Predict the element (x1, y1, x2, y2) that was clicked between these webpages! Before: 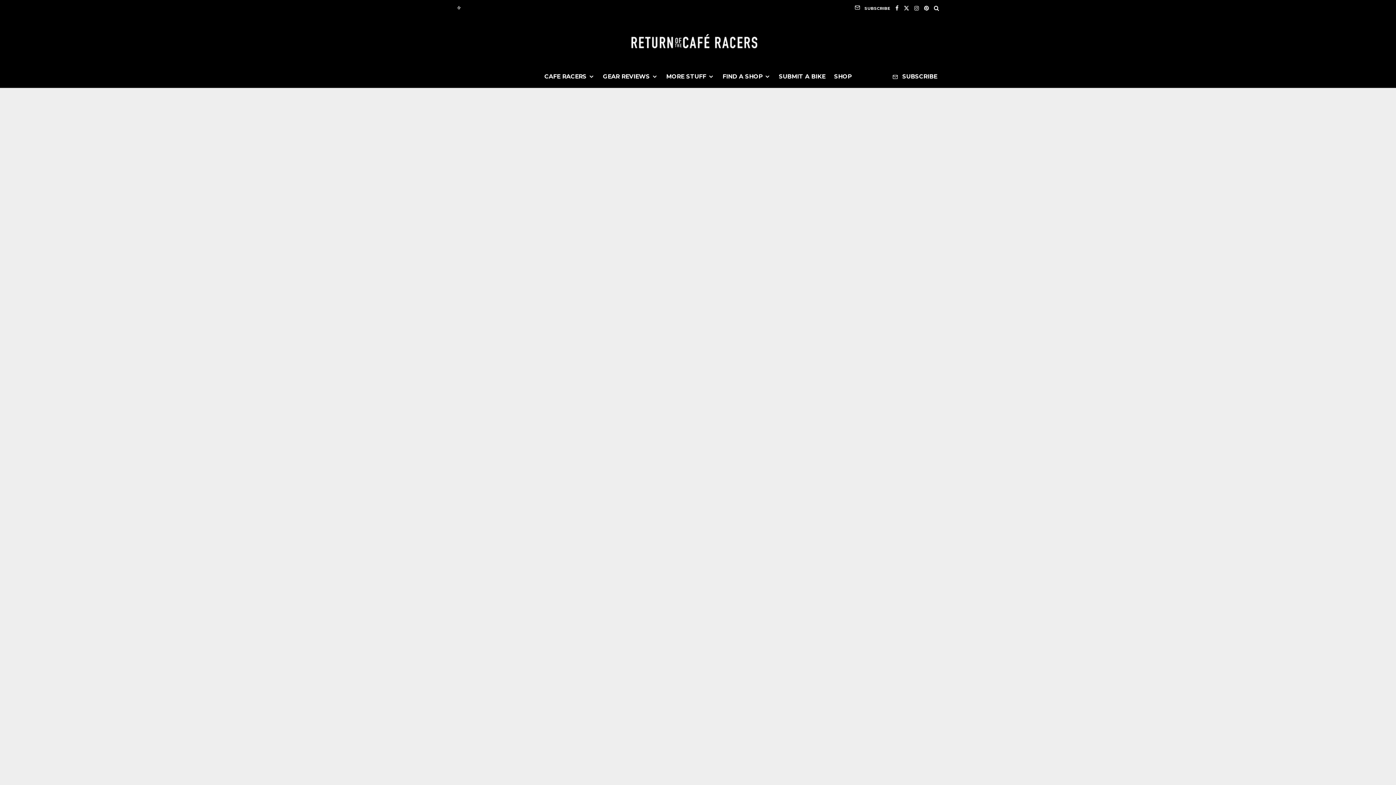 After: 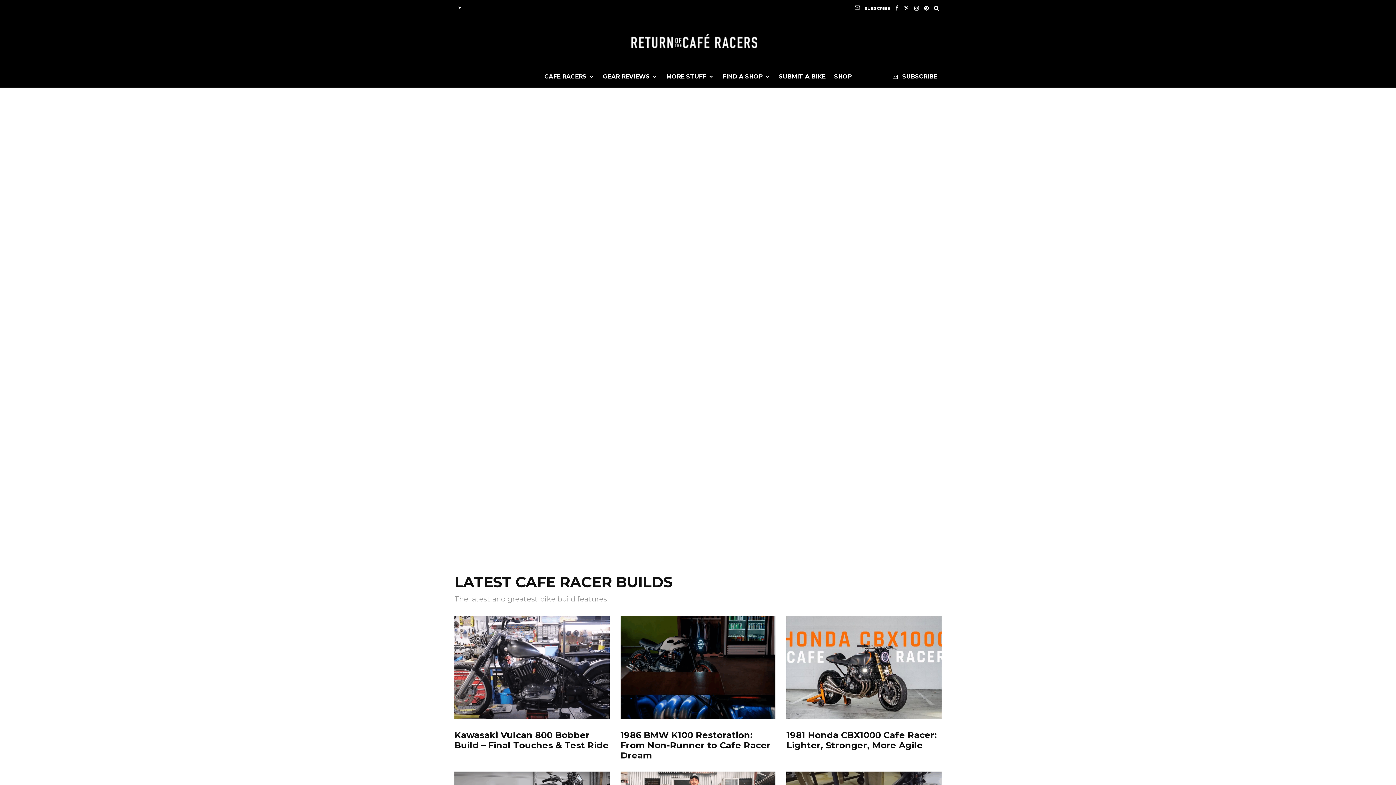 Action: bbox: (631, 34, 757, 48)